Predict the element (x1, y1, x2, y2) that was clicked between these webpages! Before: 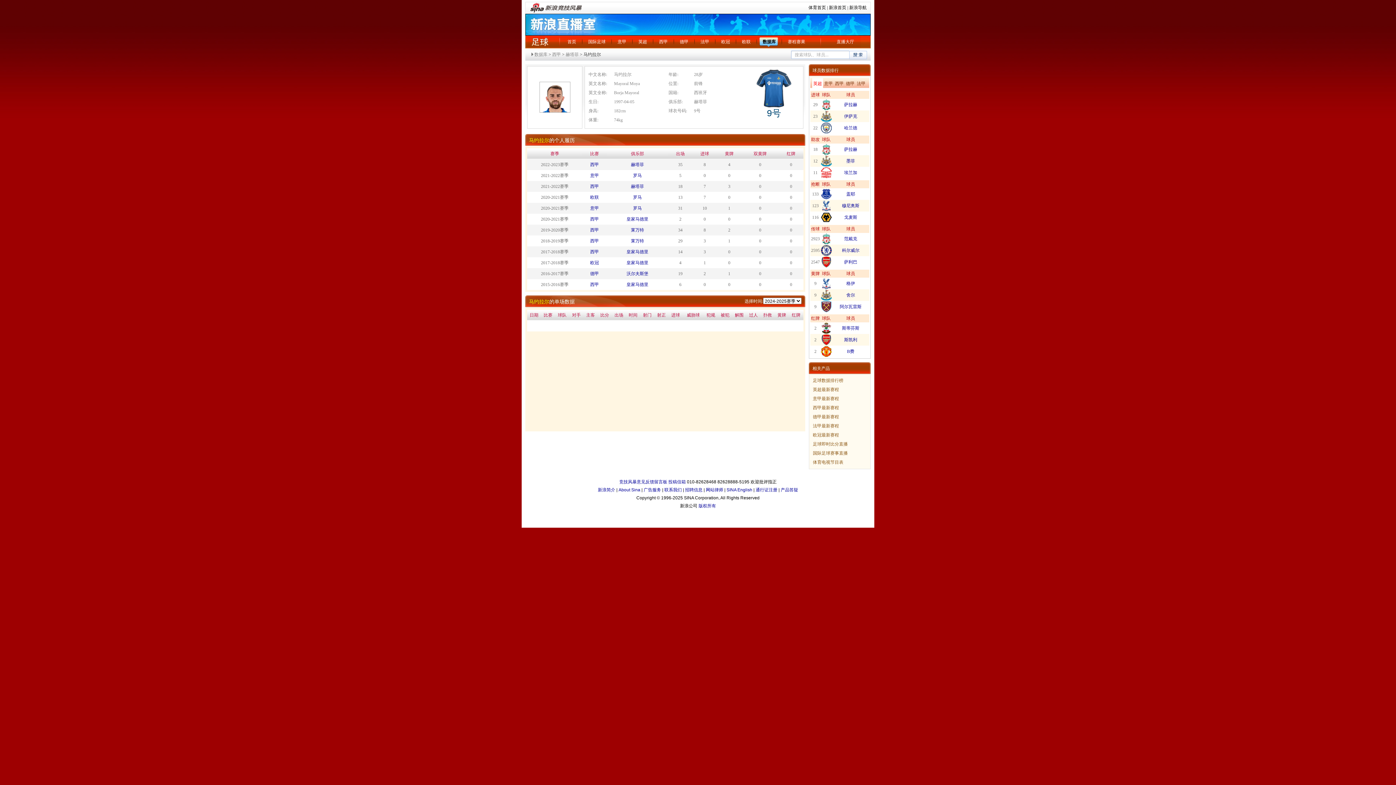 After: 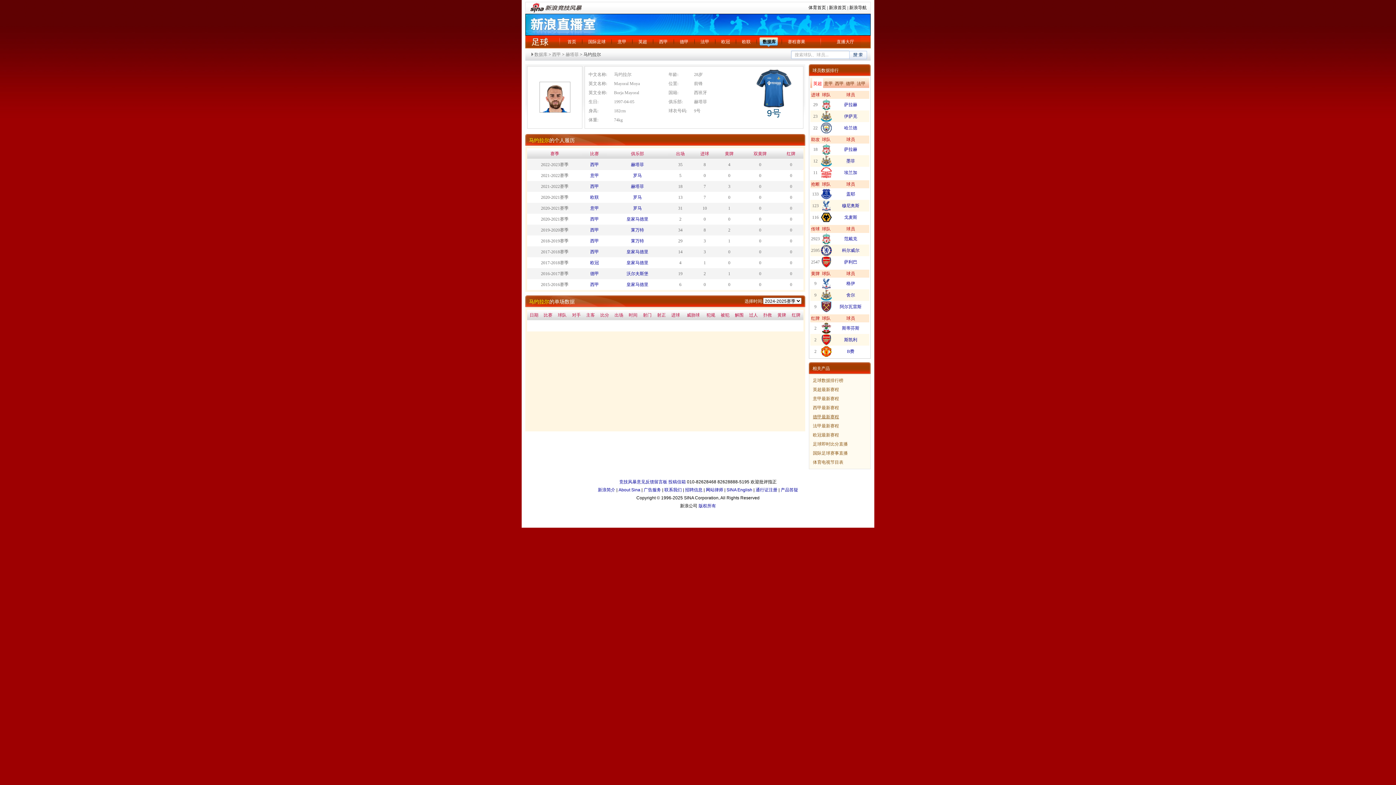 Action: label: 德甲最新赛程 bbox: (811, 414, 839, 419)